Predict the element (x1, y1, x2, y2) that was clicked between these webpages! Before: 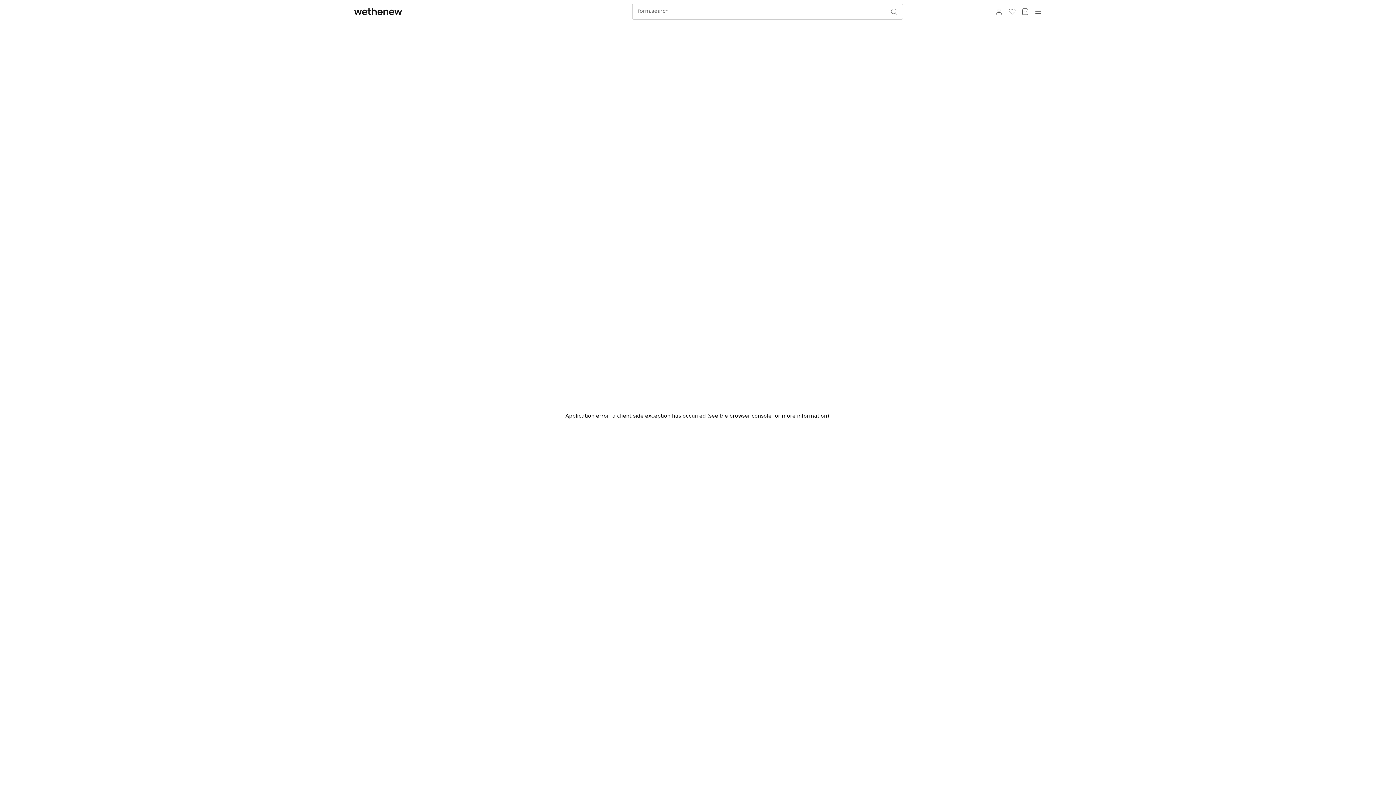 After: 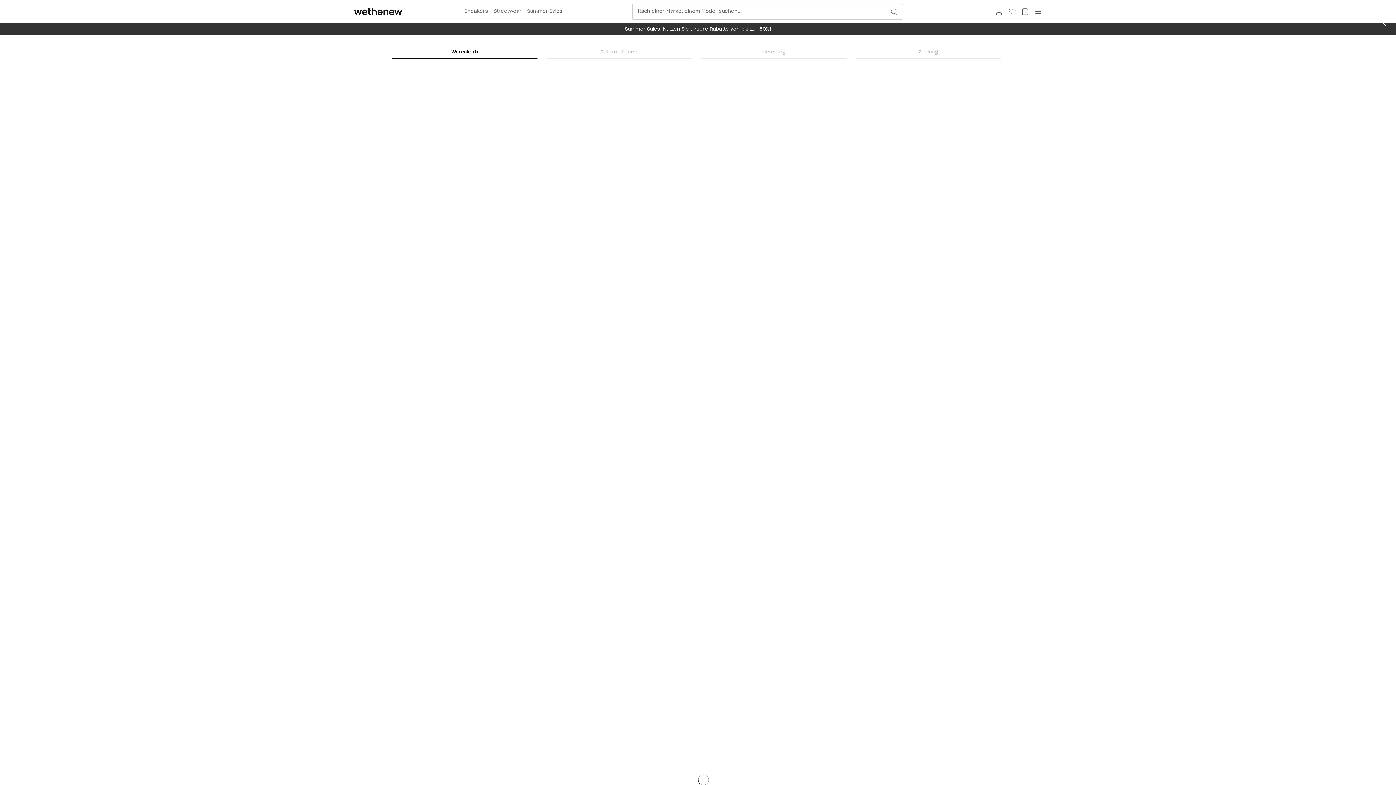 Action: label: aria.cart bbox: (1018, 4, 1031, 18)